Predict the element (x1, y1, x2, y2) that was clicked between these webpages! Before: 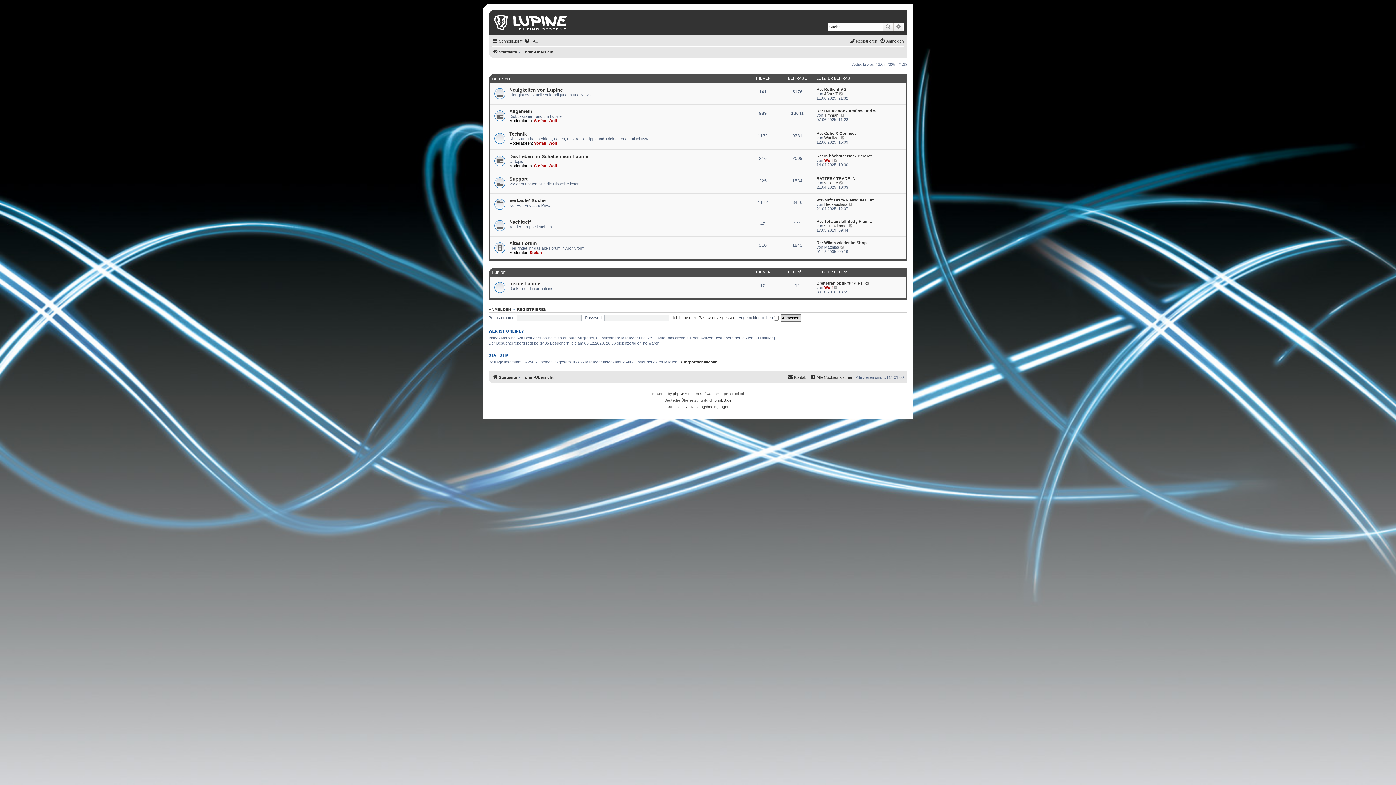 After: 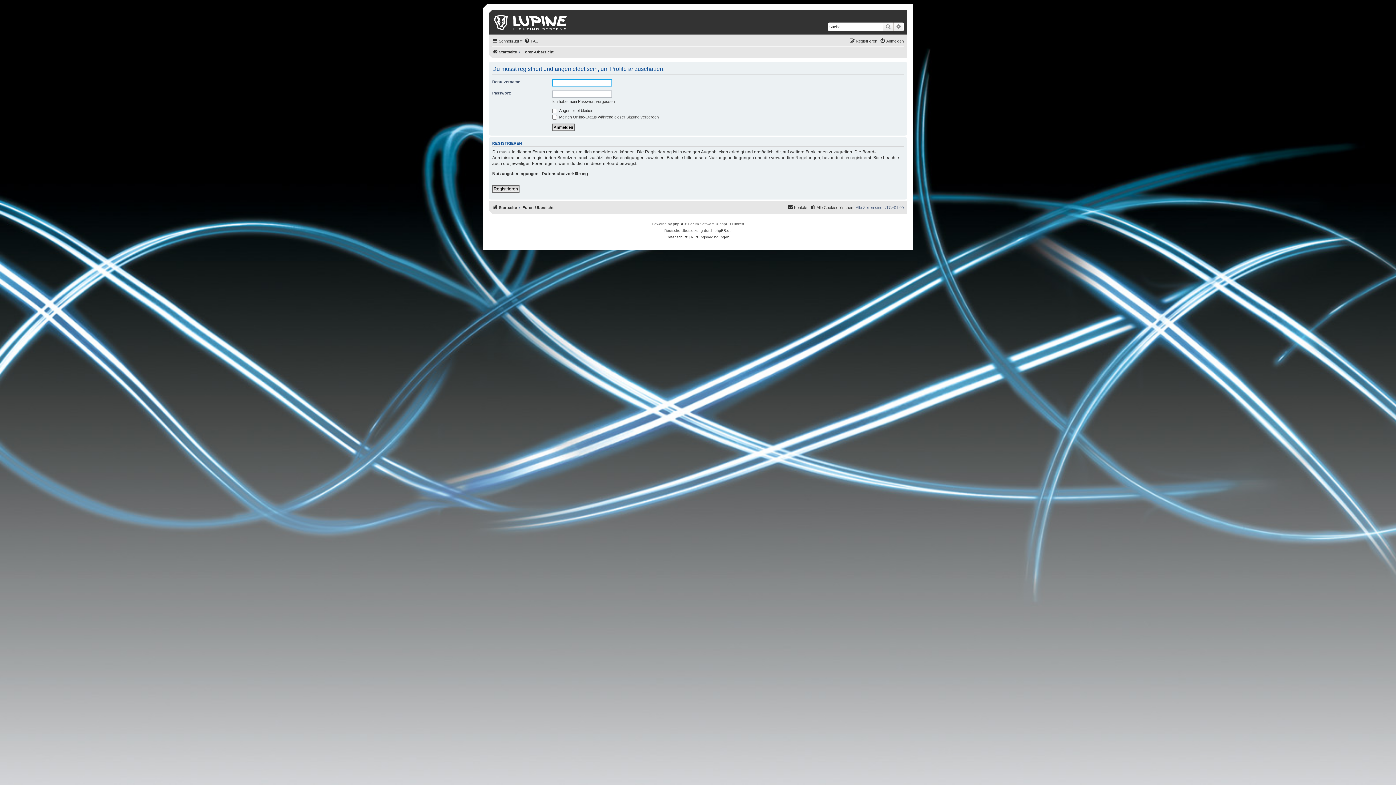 Action: label: Timmäh! bbox: (824, 113, 839, 117)